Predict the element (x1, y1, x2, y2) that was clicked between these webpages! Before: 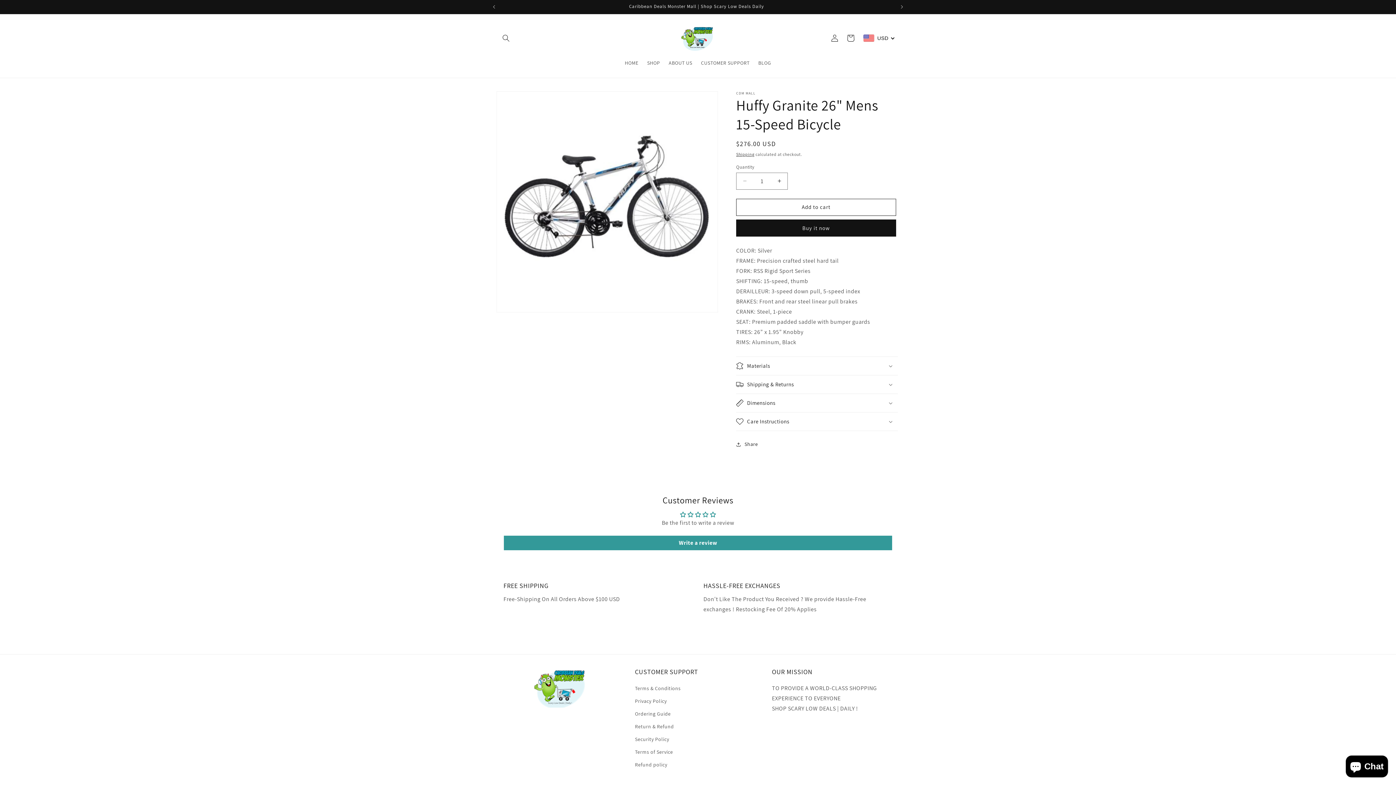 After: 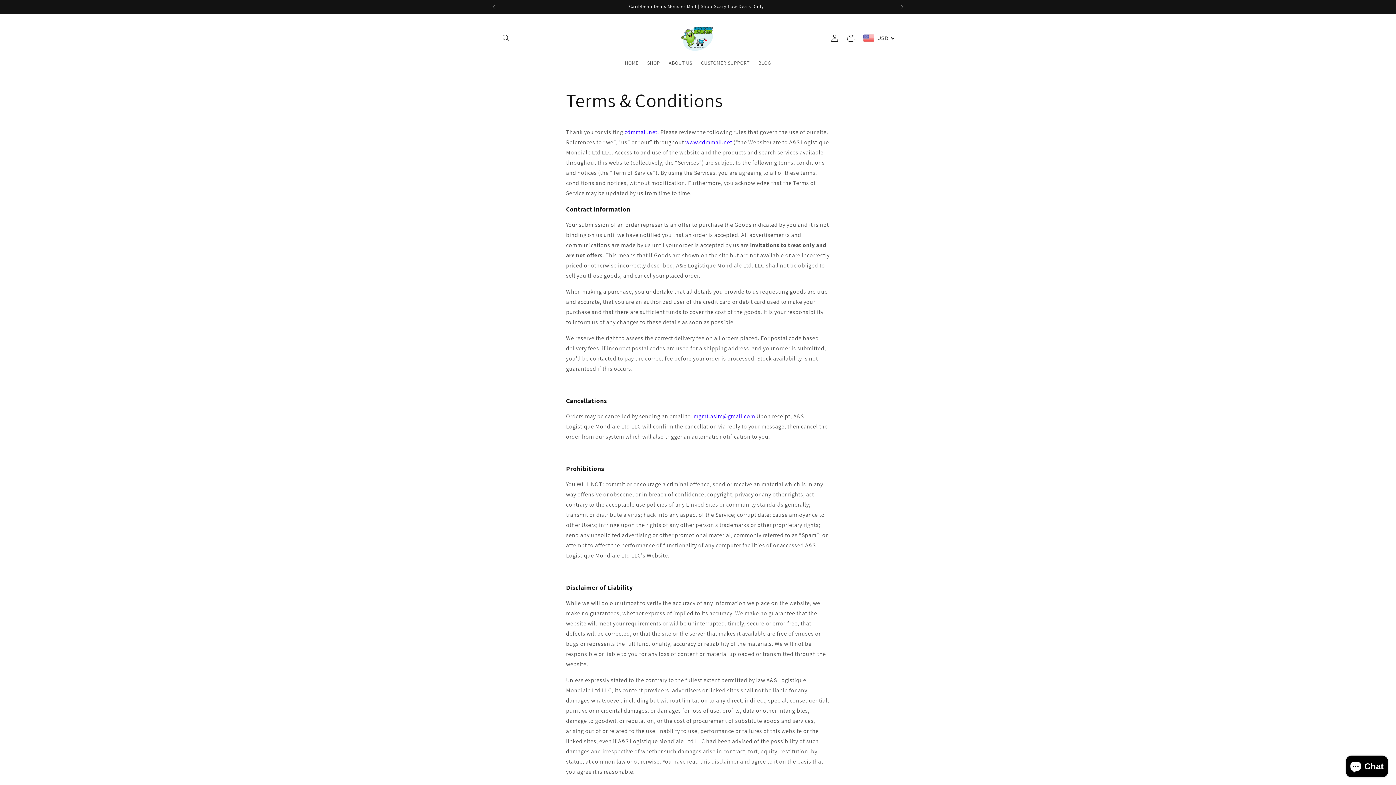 Action: bbox: (635, 684, 680, 695) label: Terms & Conditions